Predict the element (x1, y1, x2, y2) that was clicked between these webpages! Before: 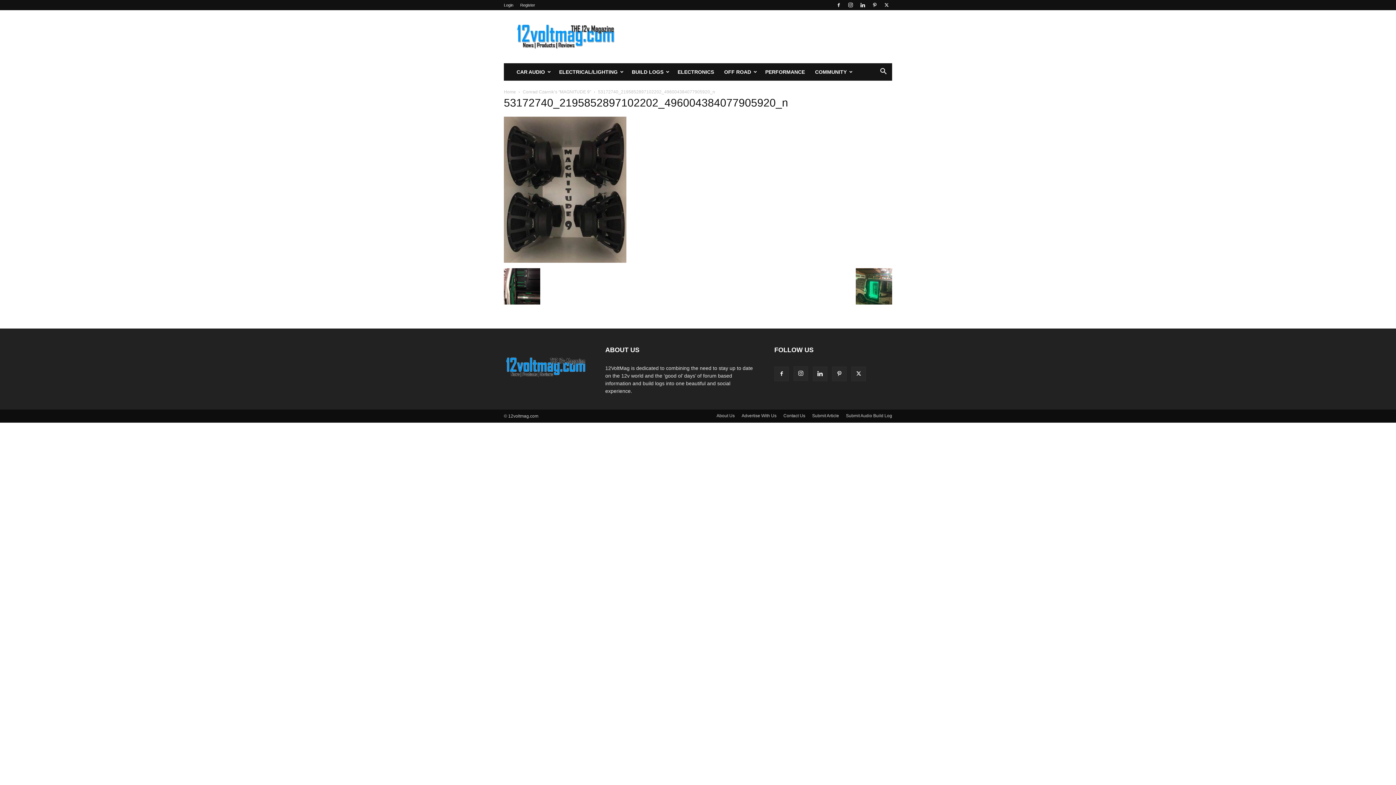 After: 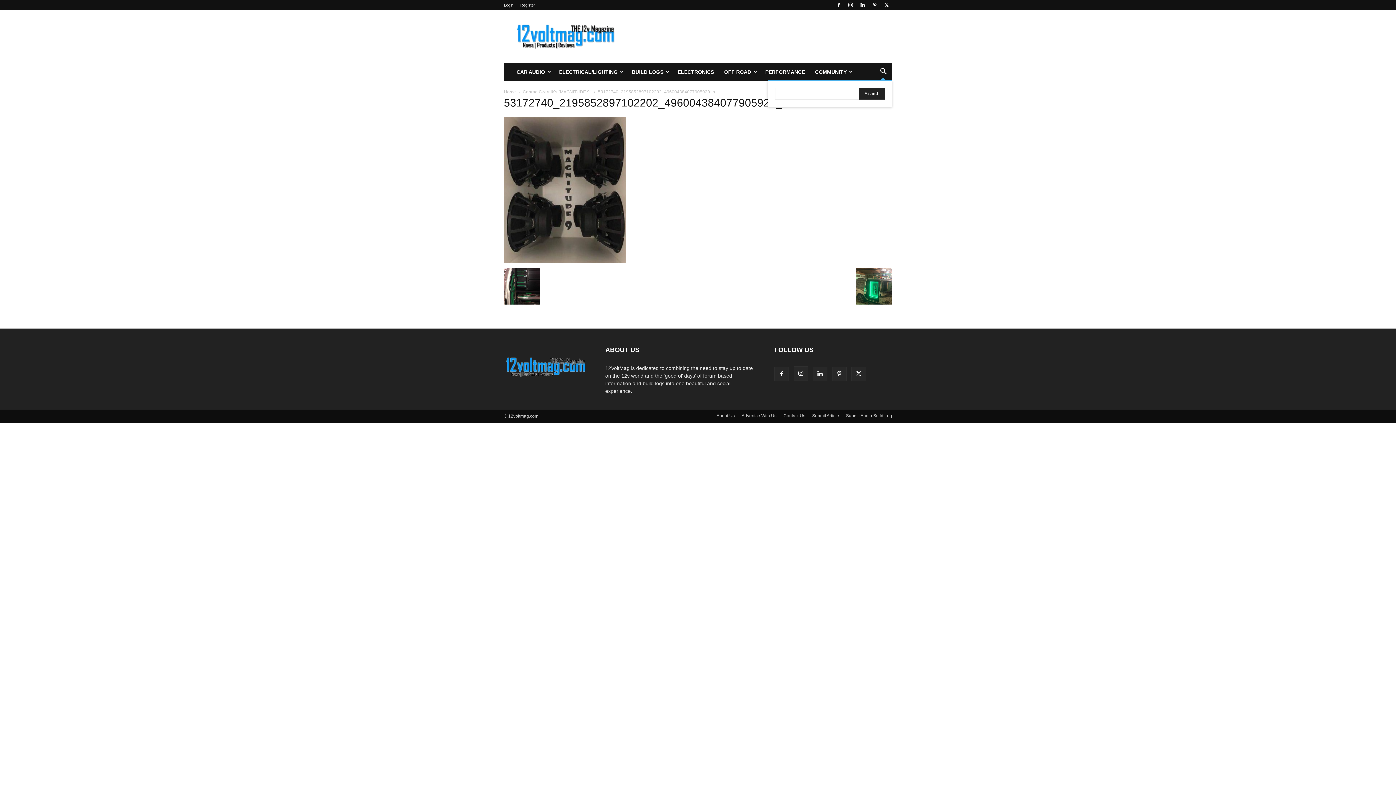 Action: bbox: (874, 69, 892, 75) label: Search